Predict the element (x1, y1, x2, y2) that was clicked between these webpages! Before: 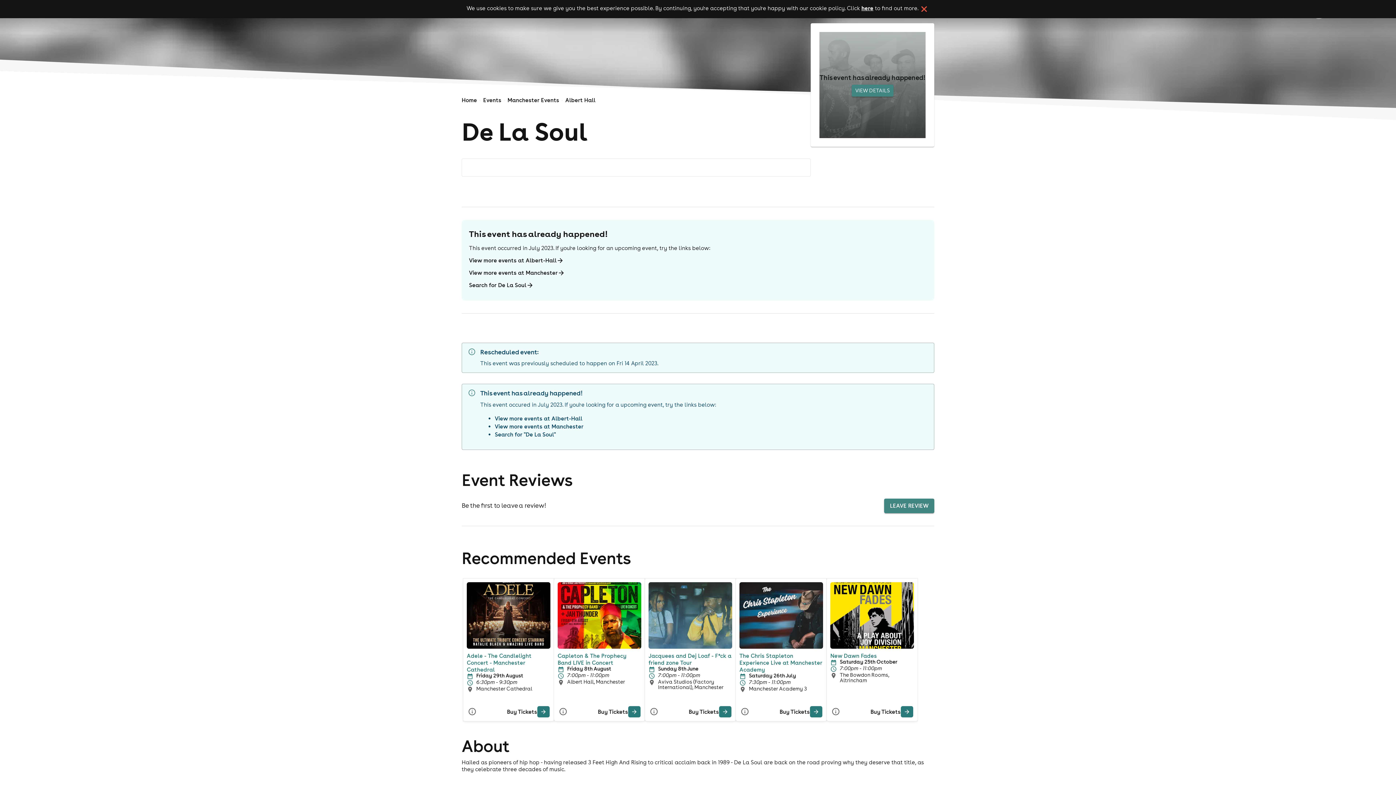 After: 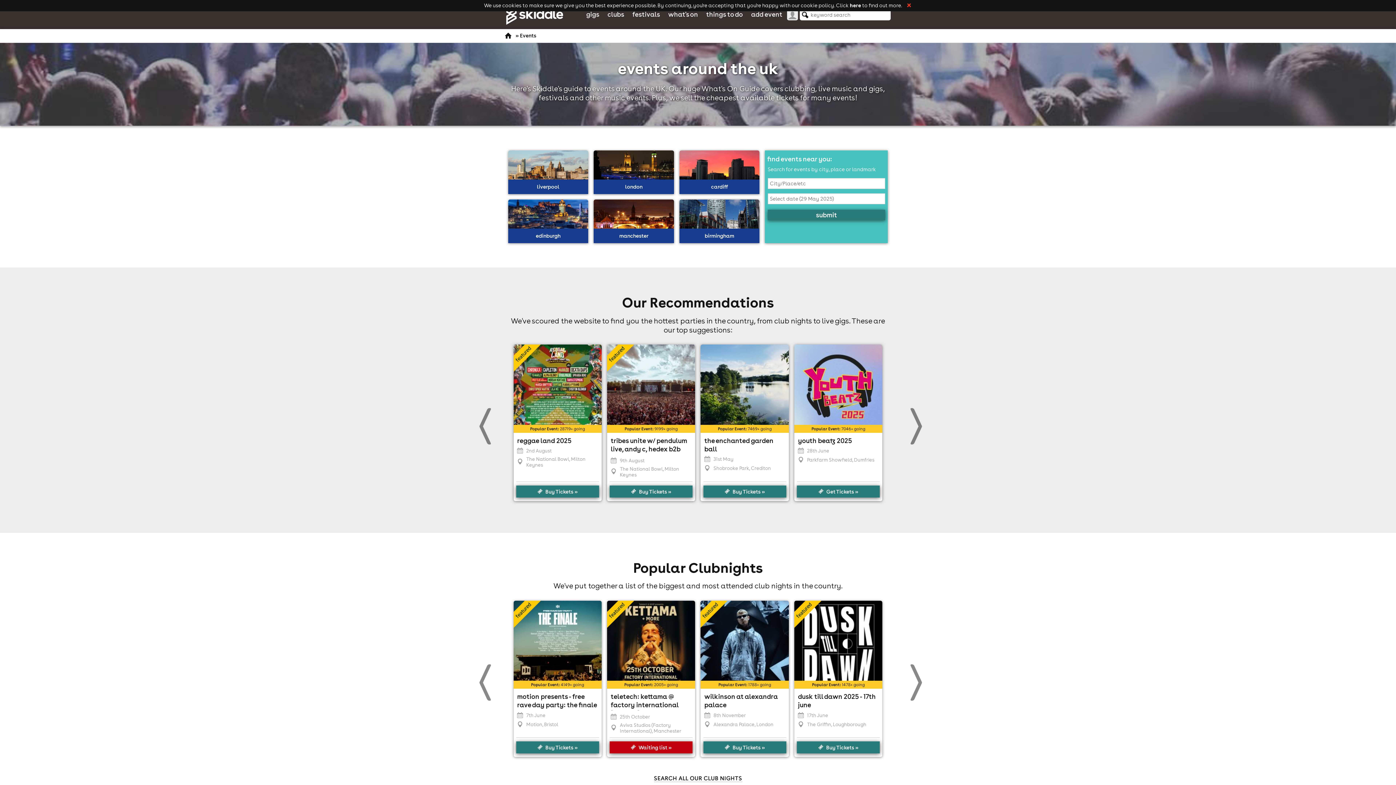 Action: bbox: (483, 96, 501, 103) label: Events